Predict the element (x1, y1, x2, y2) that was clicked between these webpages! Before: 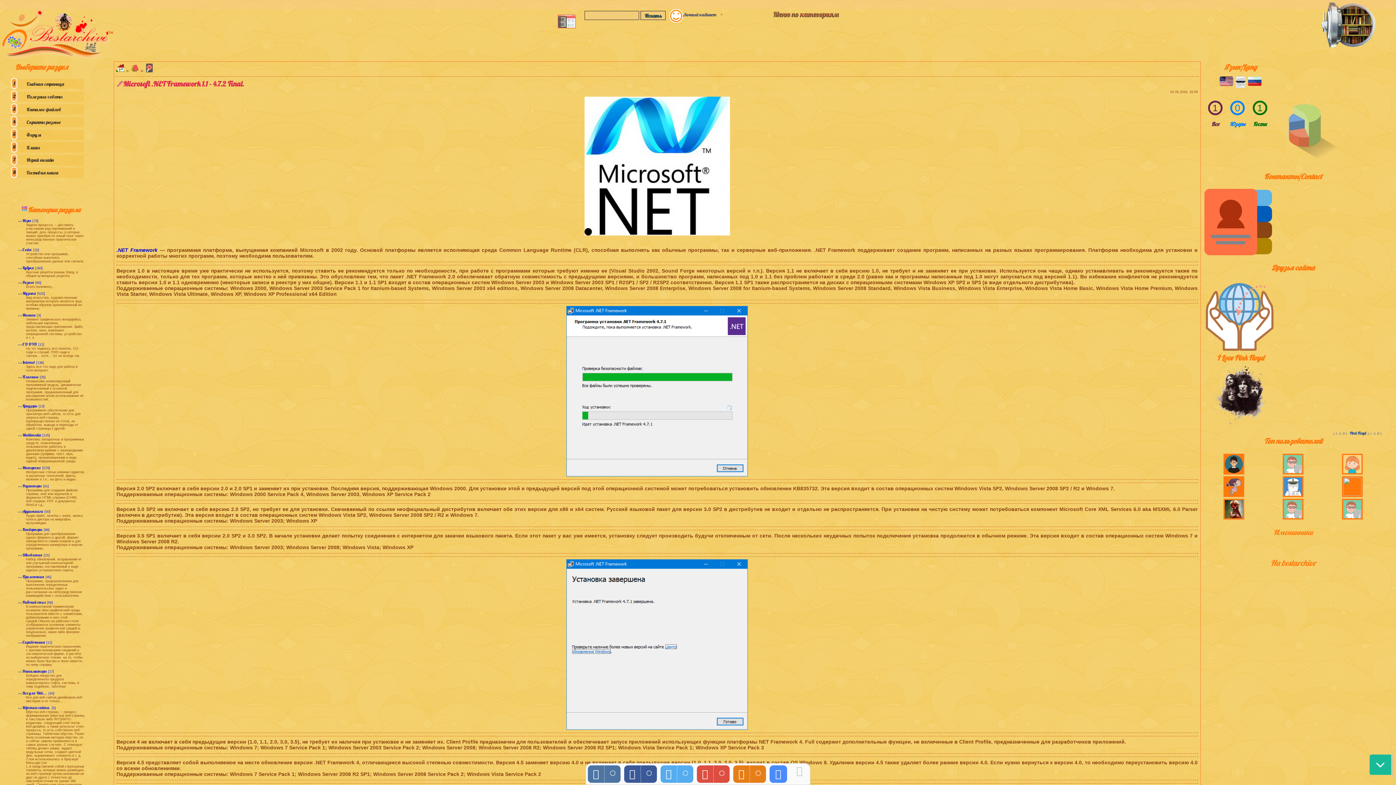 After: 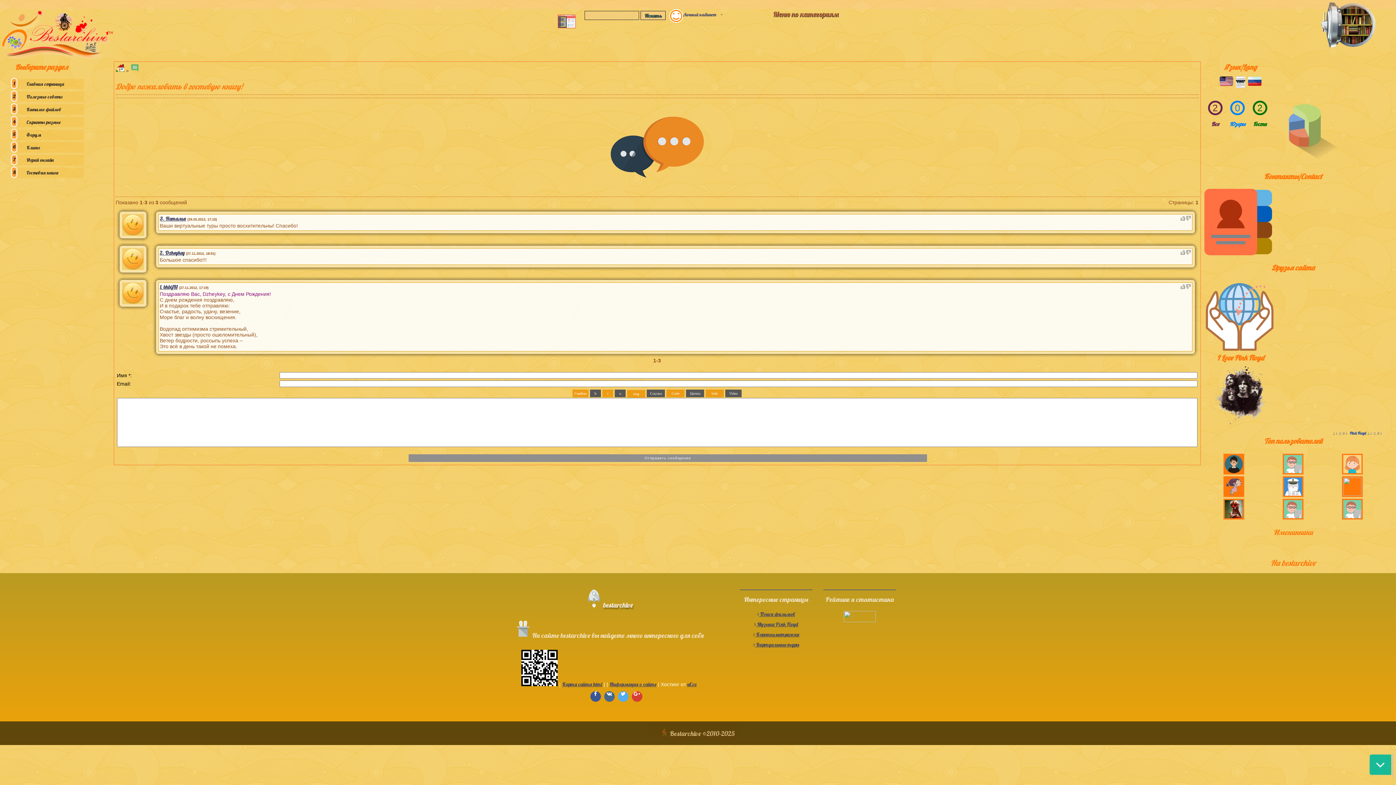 Action: bbox: (16, 167, 84, 178) label: Гостевая книга